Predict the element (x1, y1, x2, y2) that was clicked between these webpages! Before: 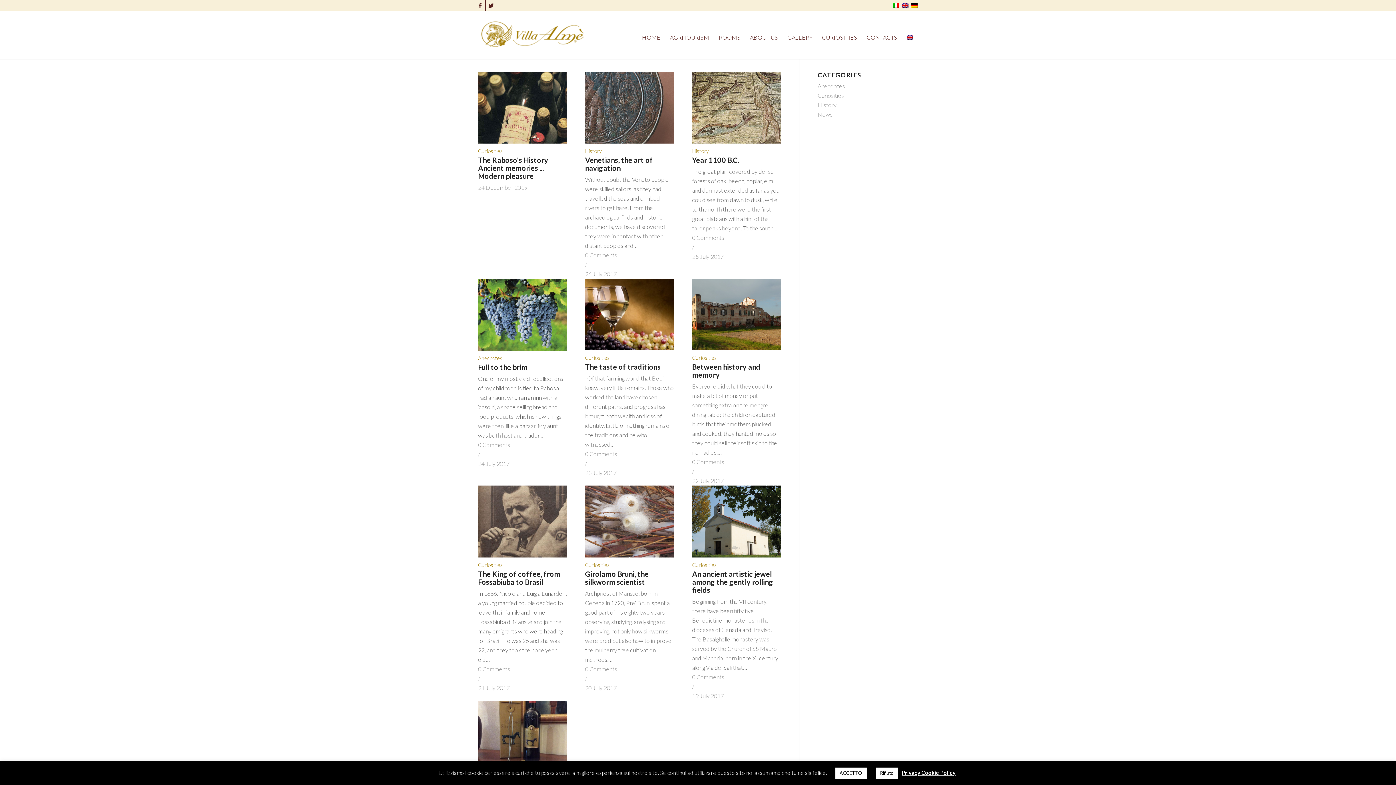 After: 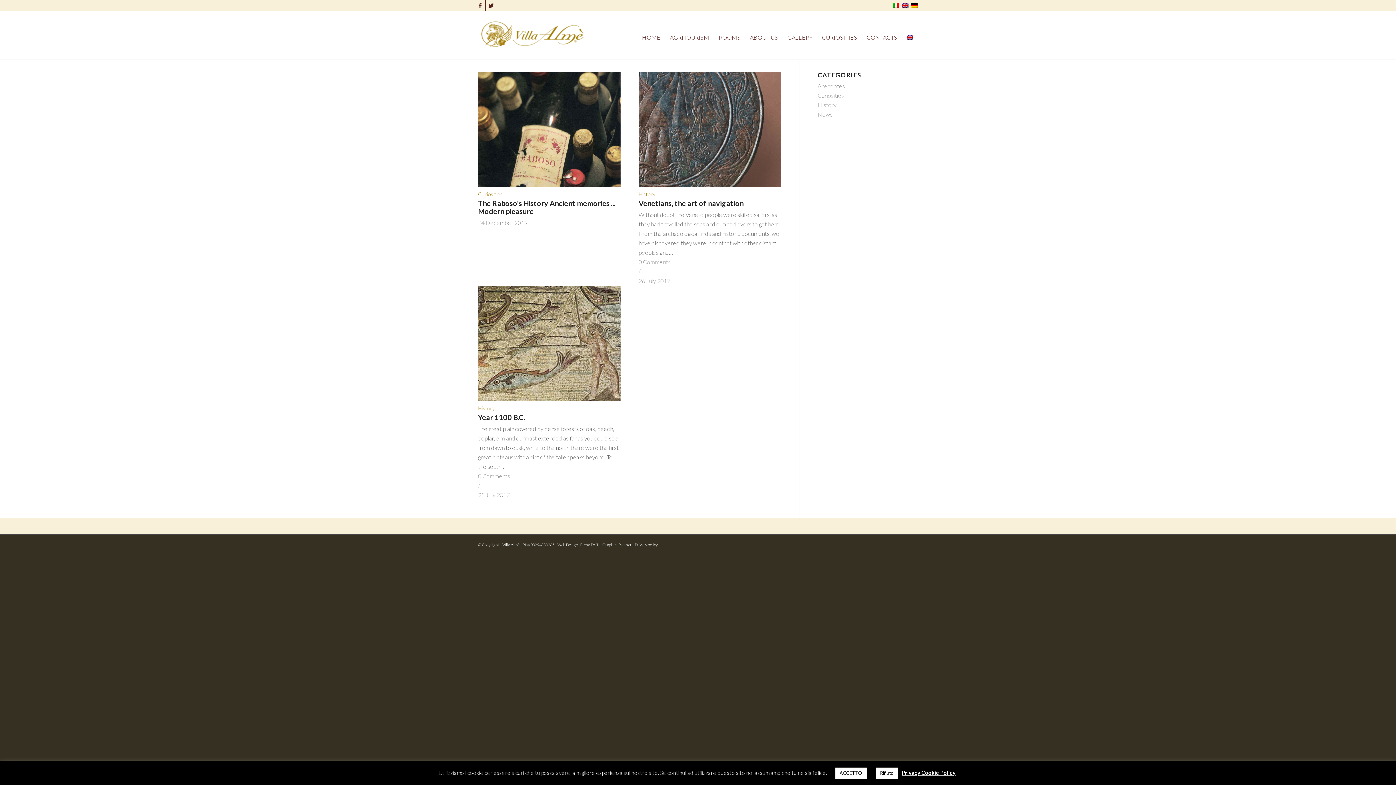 Action: bbox: (585, 147, 601, 154) label: History